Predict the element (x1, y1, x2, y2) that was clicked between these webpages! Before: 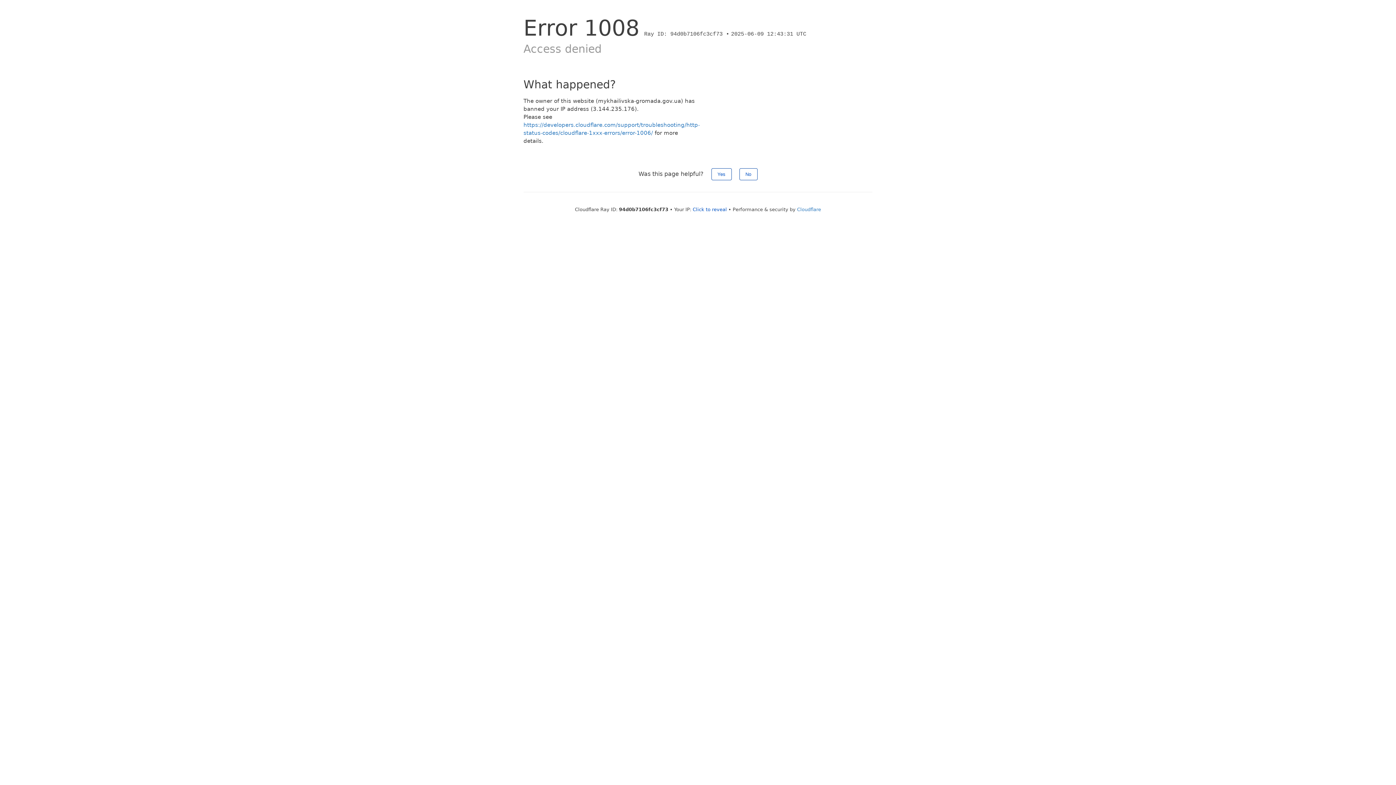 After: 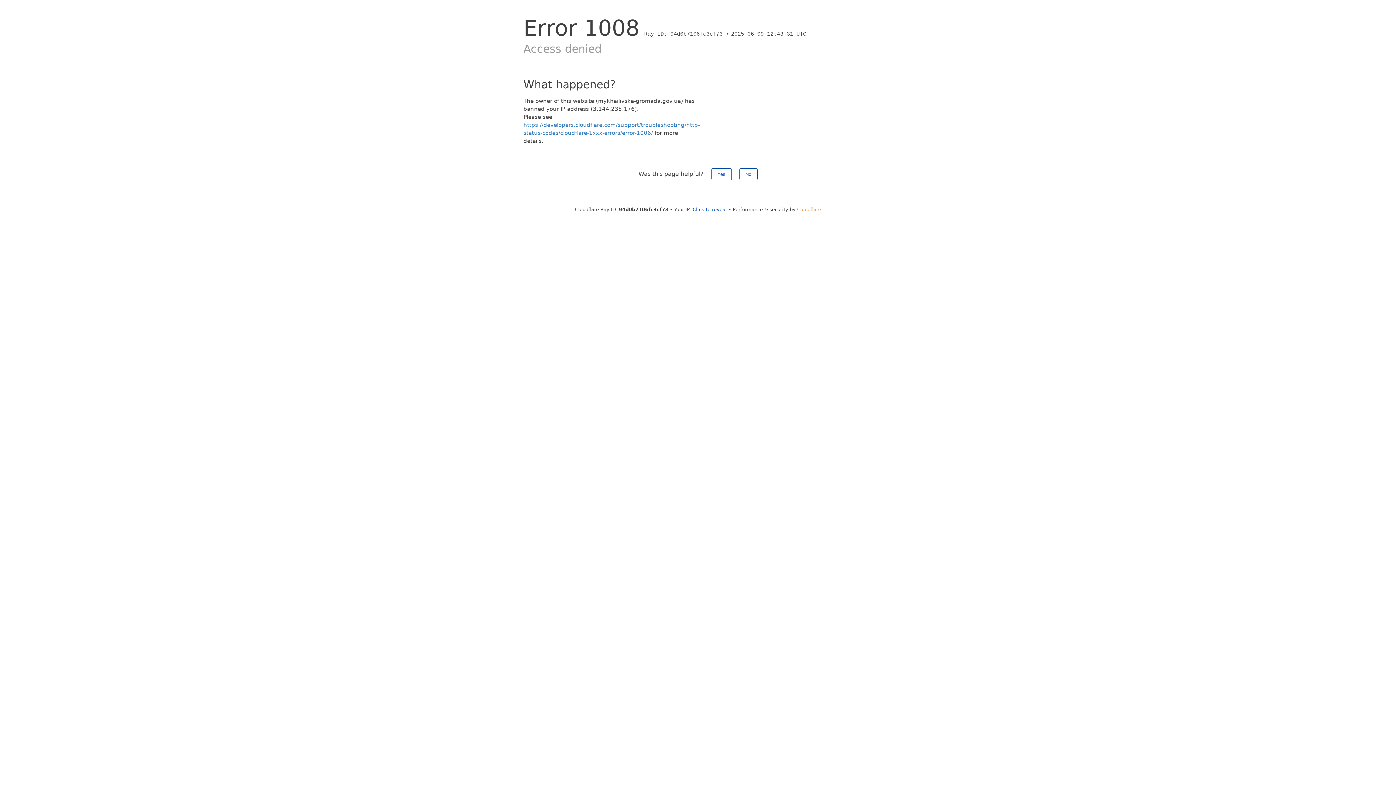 Action: bbox: (797, 206, 821, 212) label: Cloudflare